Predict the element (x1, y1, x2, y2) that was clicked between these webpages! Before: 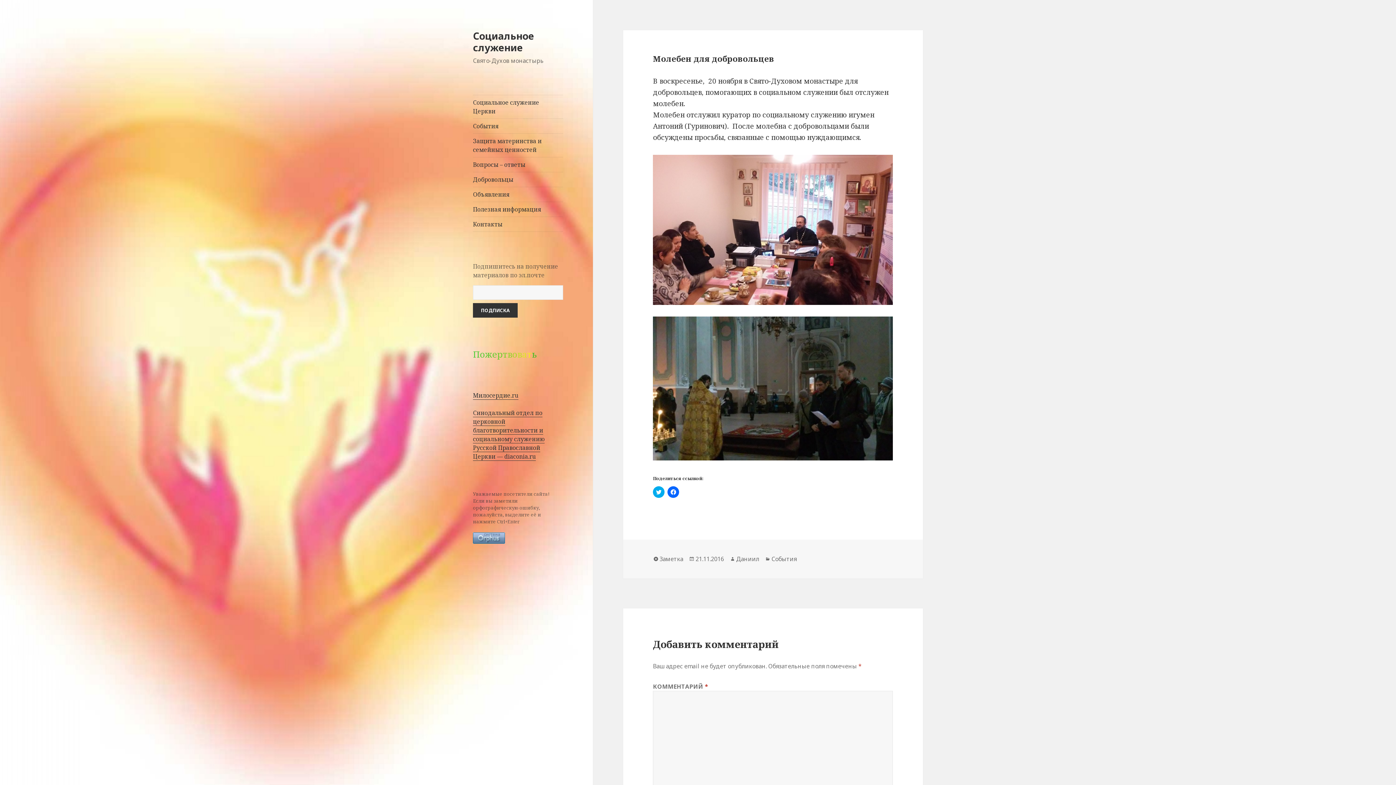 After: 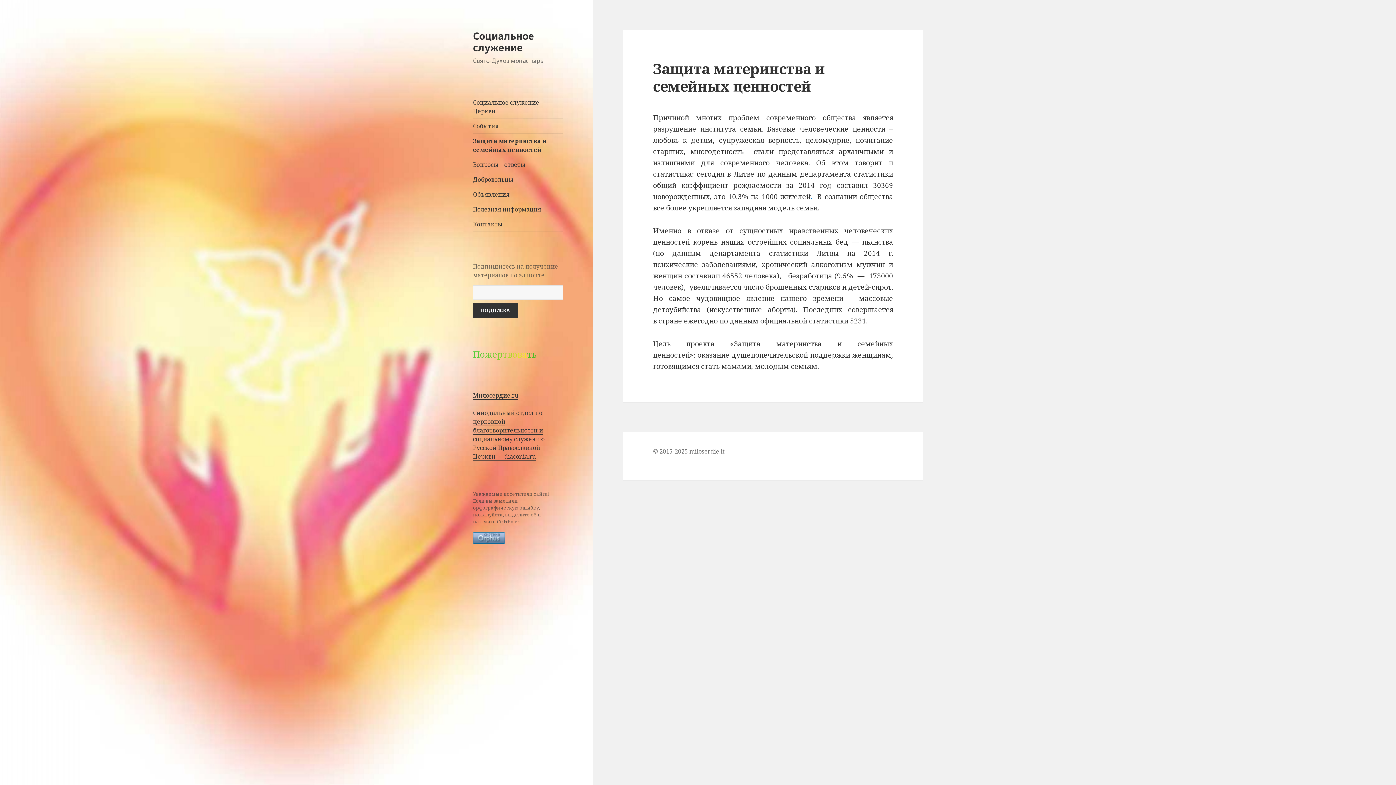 Action: bbox: (473, 133, 563, 157) label: Защита материнства и семейных ценностей